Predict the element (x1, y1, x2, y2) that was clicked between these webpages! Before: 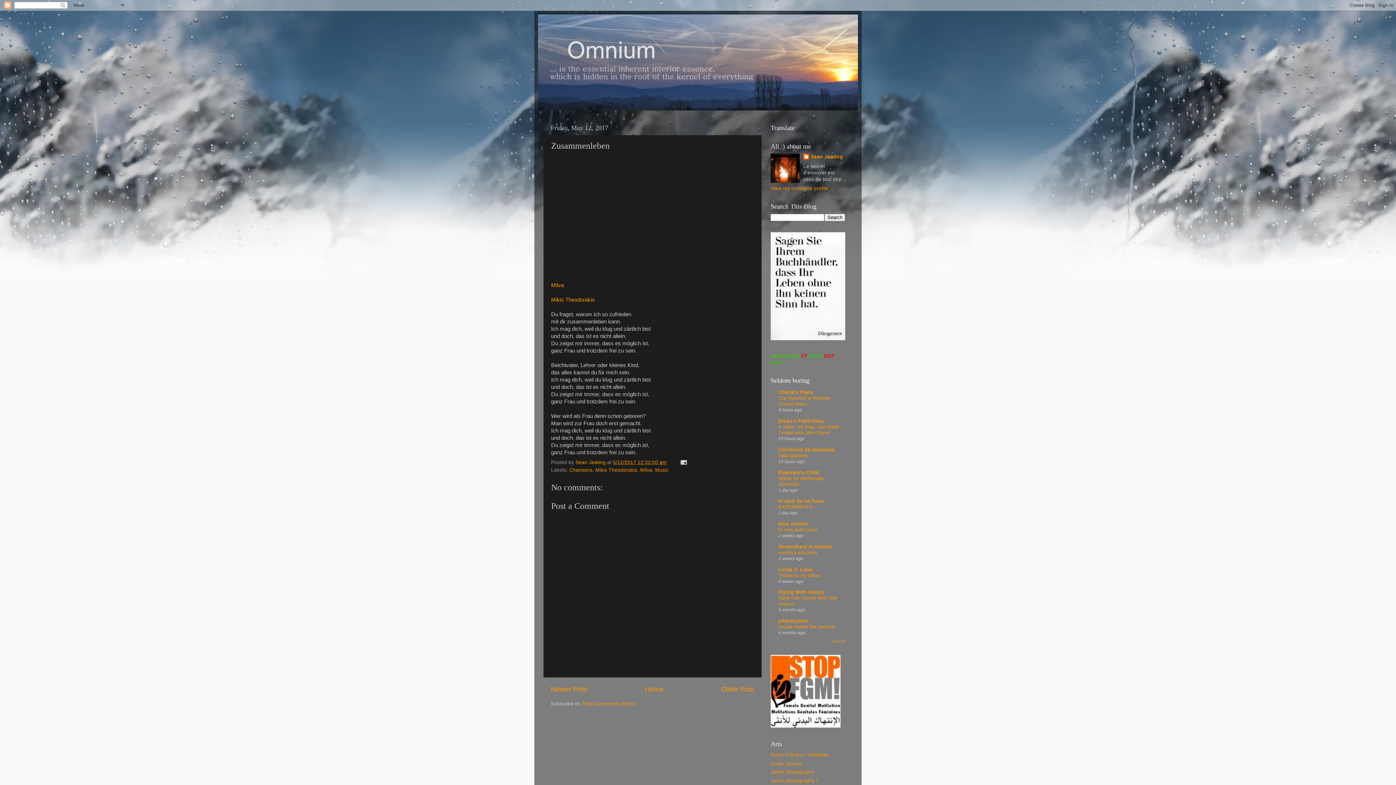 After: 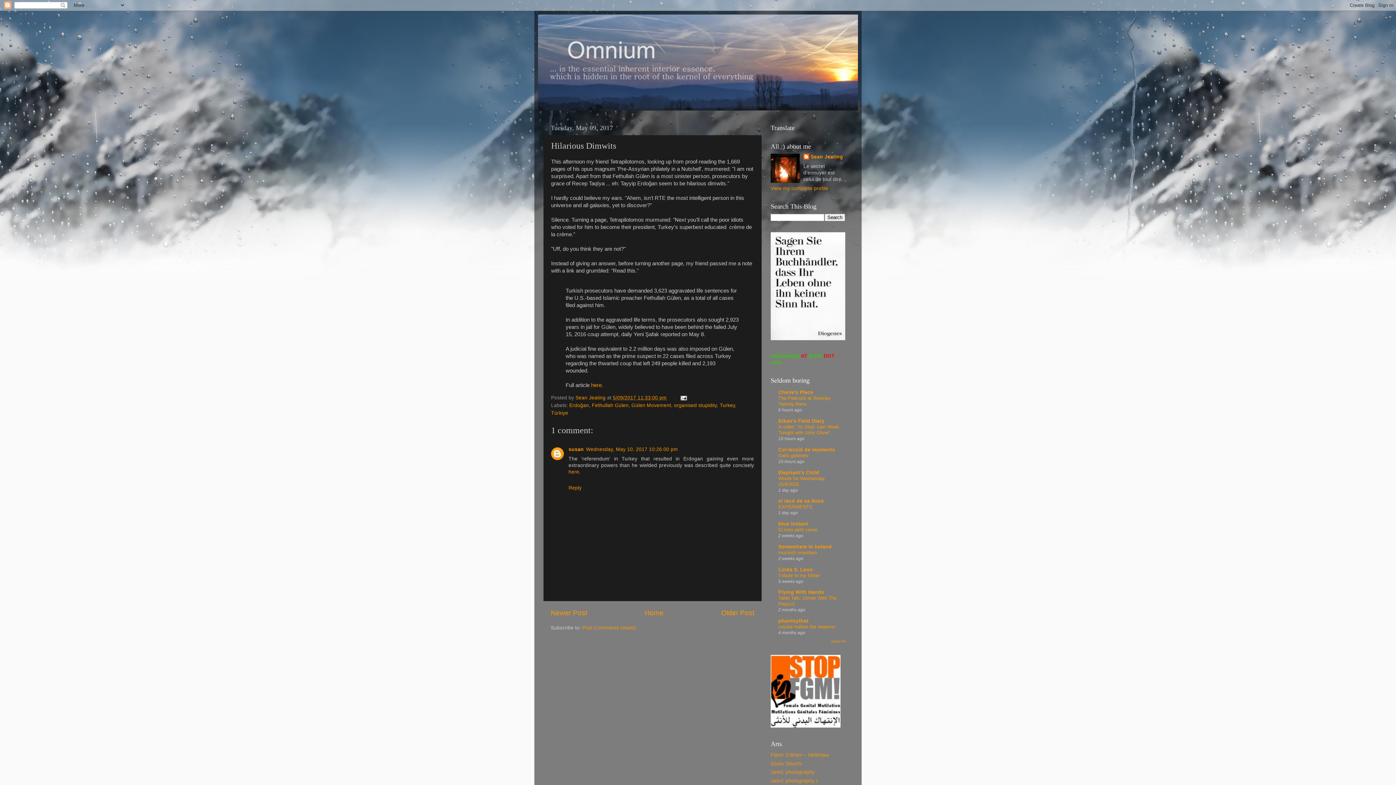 Action: label: Older Post bbox: (721, 685, 754, 693)